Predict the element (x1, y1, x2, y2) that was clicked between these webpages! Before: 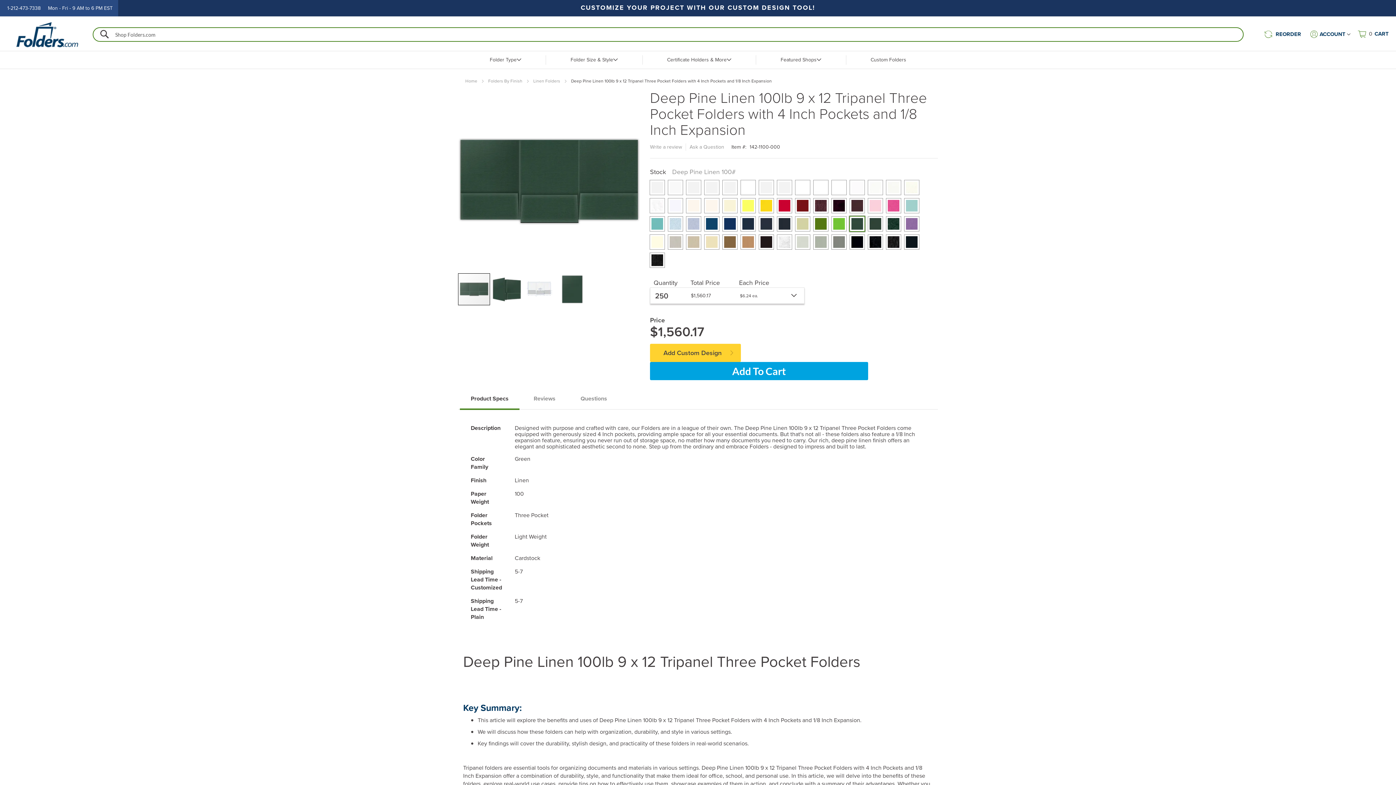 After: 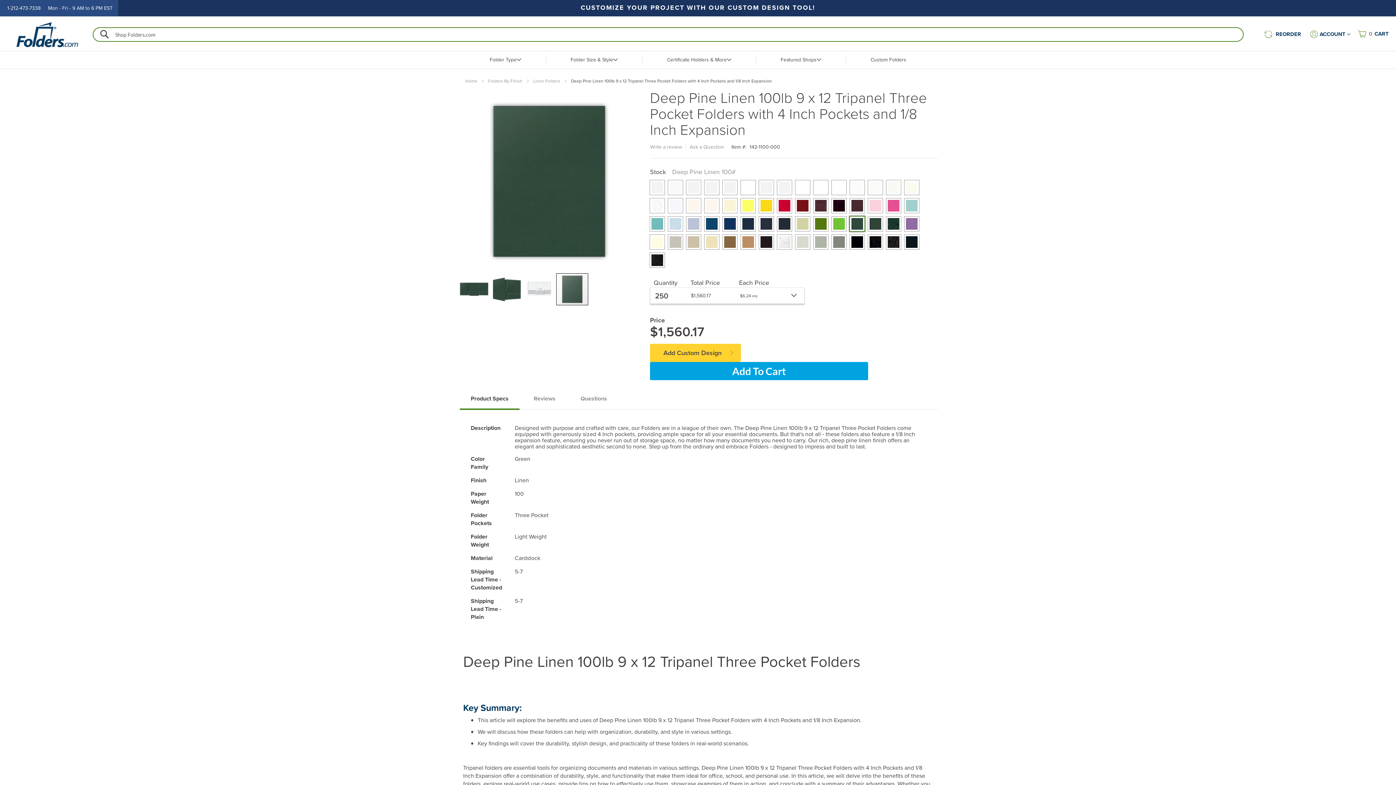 Action: label: 99-91-1100 Tripanel with 1/8 Capacity Folders bbox: (556, 272, 588, 306)